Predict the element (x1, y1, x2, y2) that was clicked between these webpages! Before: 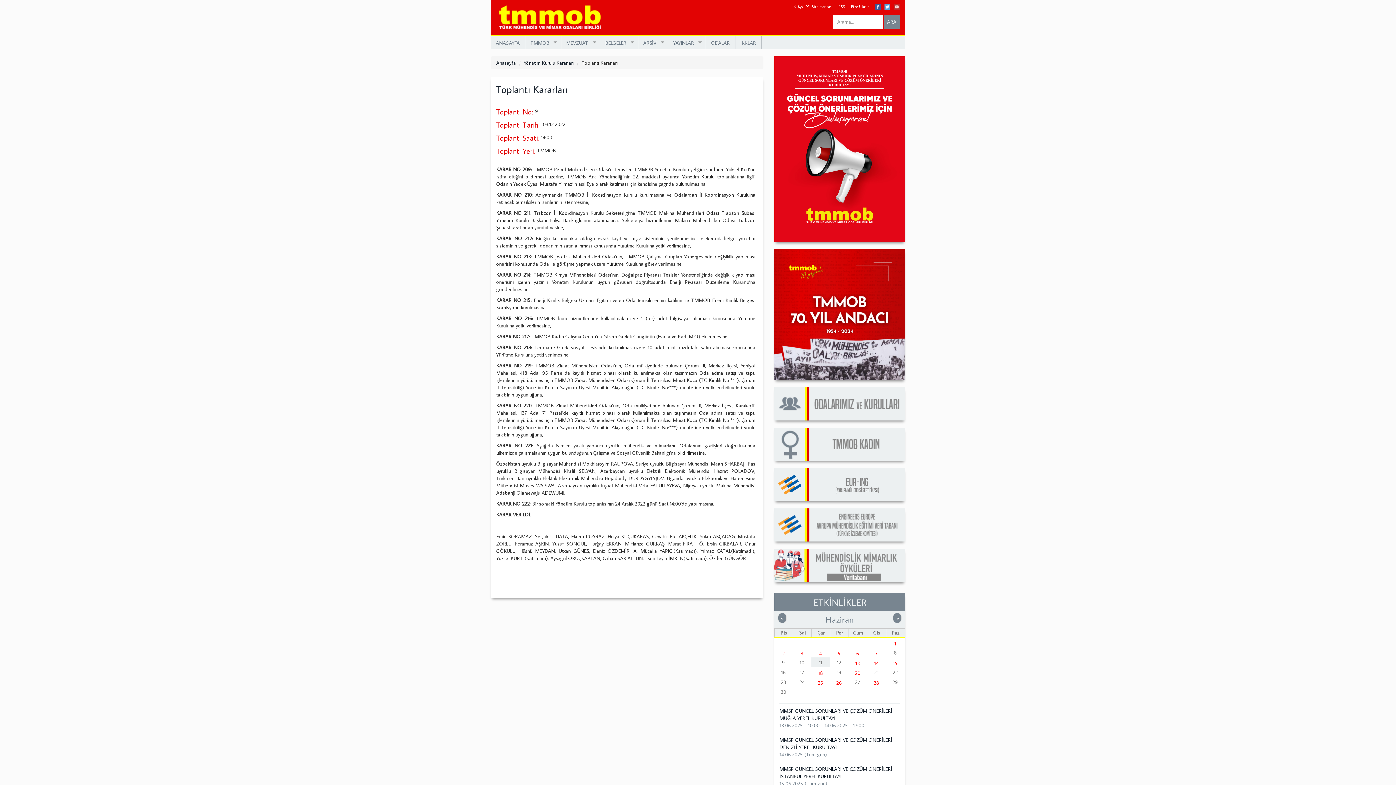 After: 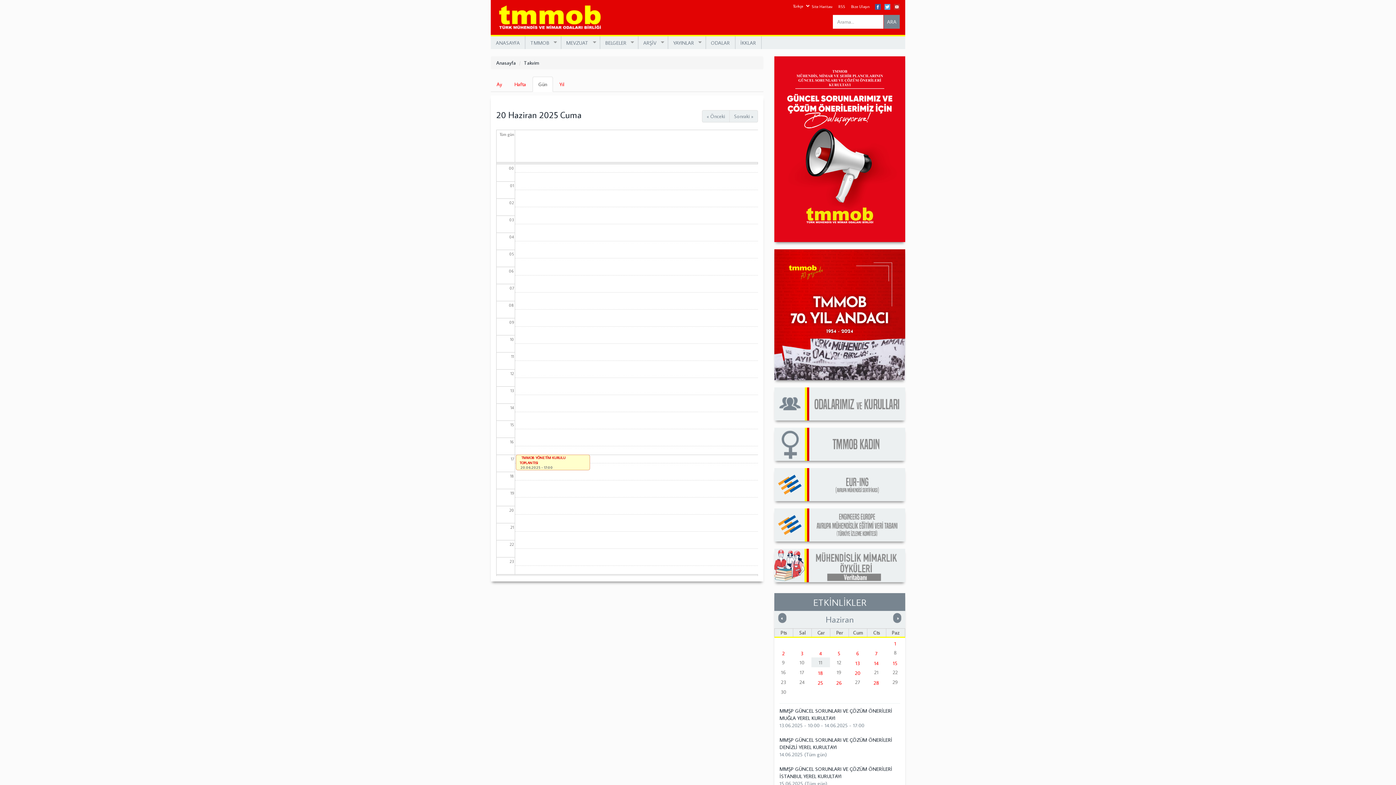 Action: bbox: (855, 670, 860, 676) label: 20